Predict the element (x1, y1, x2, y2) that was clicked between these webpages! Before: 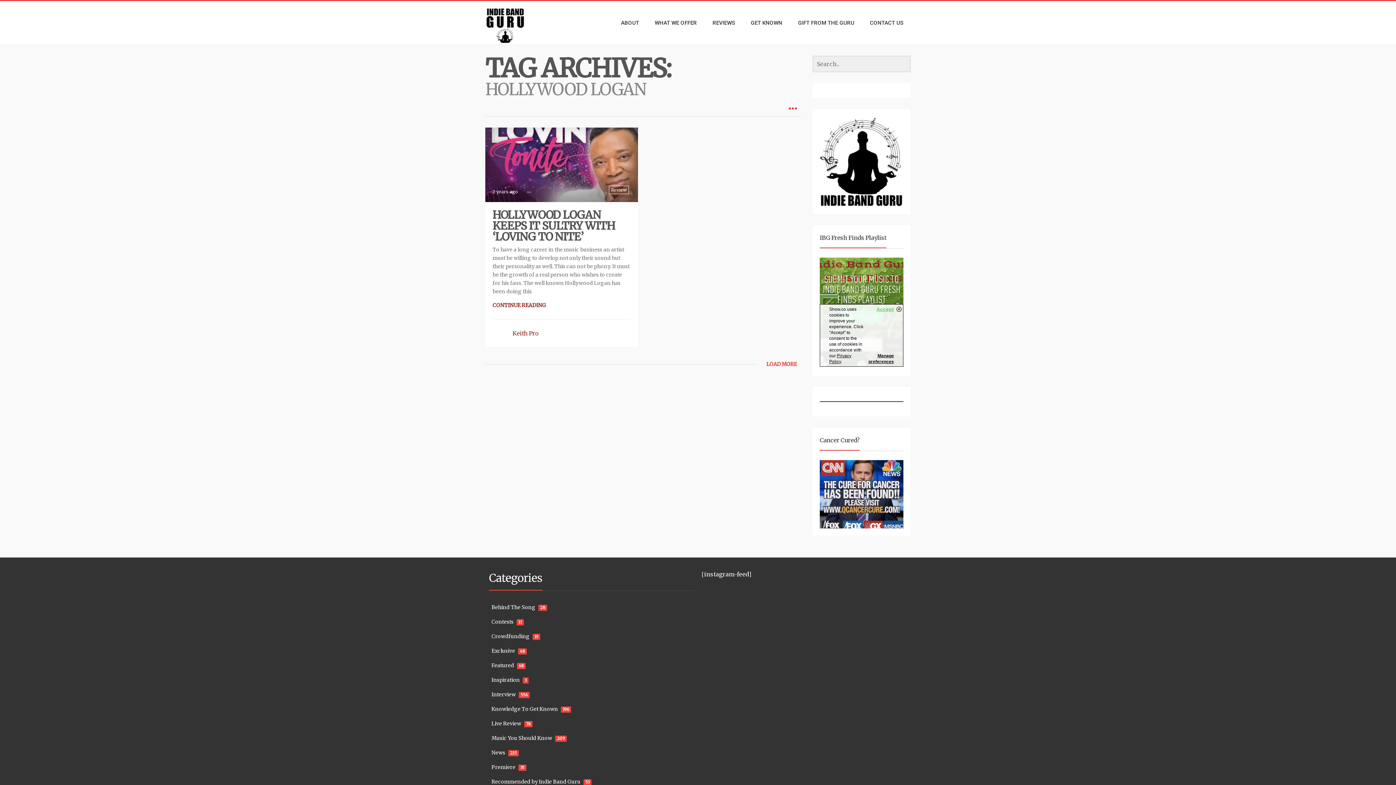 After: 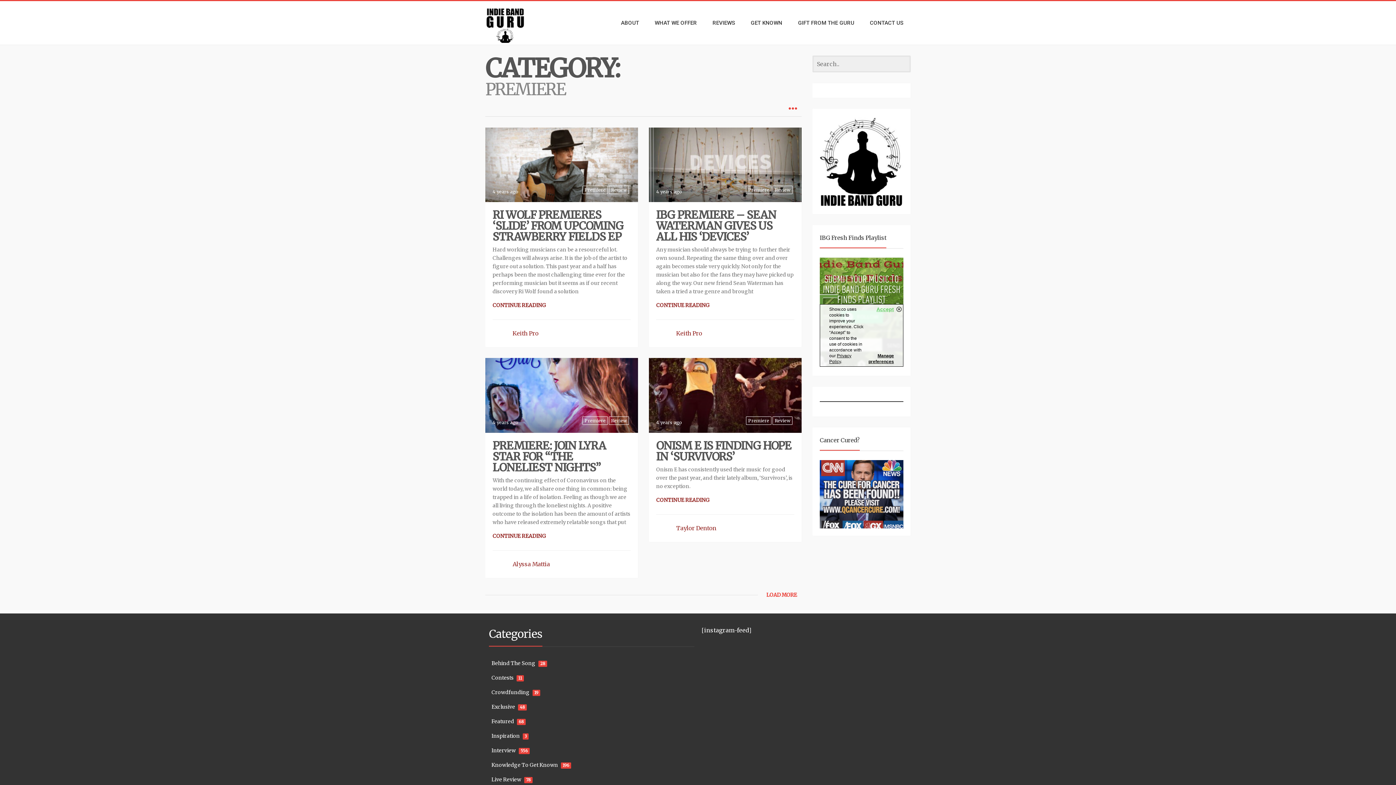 Action: label: Premiere bbox: (491, 764, 515, 771)